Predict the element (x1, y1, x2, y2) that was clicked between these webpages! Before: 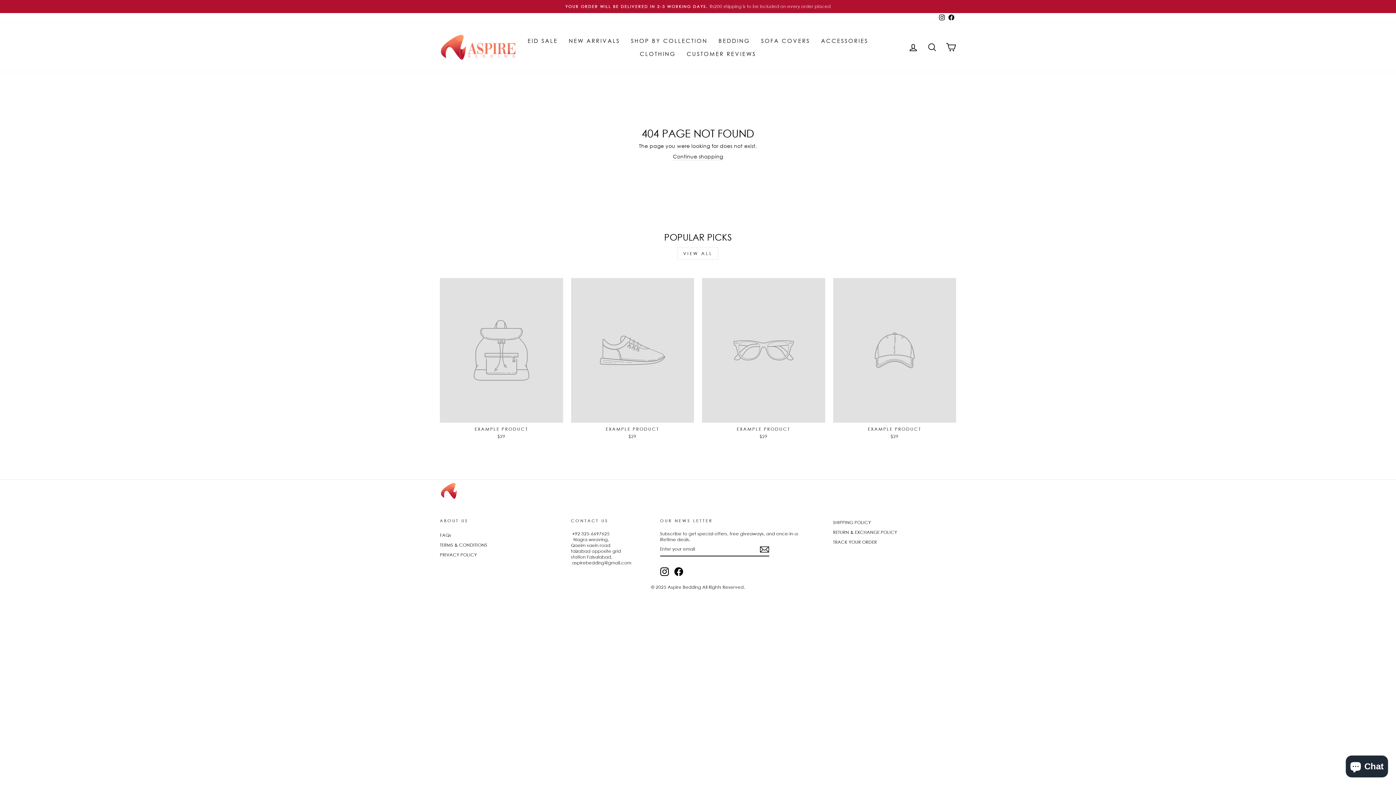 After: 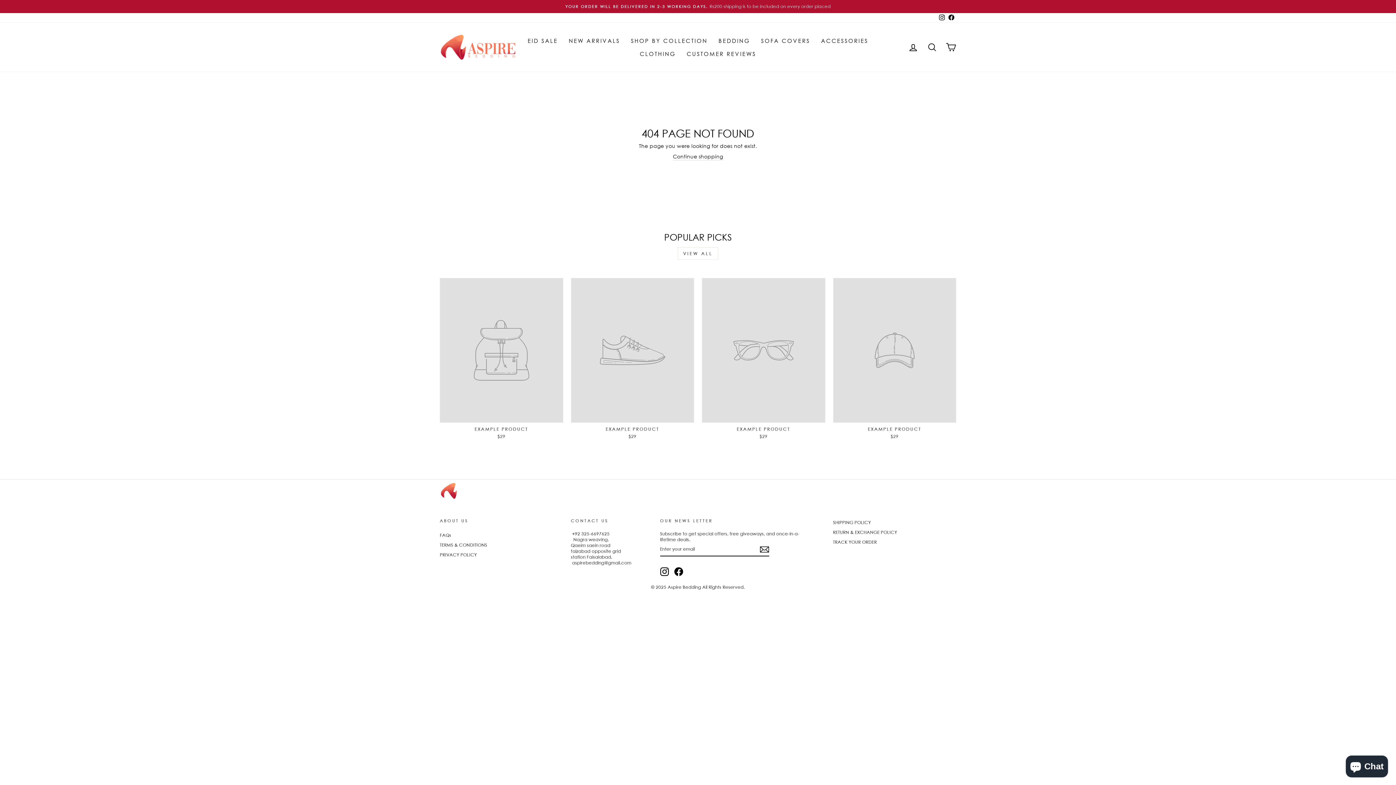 Action: label: EXAMPLE PRODUCT
$29 bbox: (702, 278, 825, 441)